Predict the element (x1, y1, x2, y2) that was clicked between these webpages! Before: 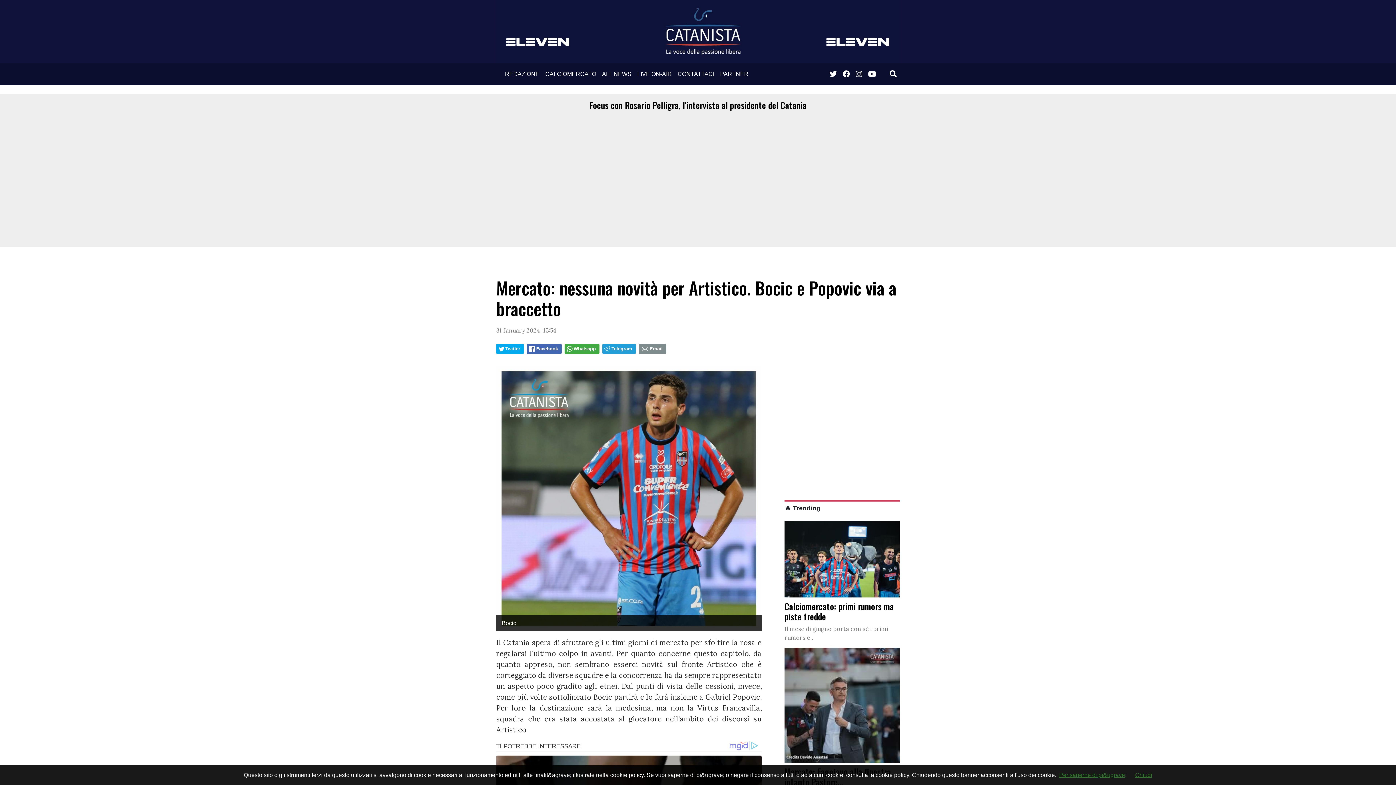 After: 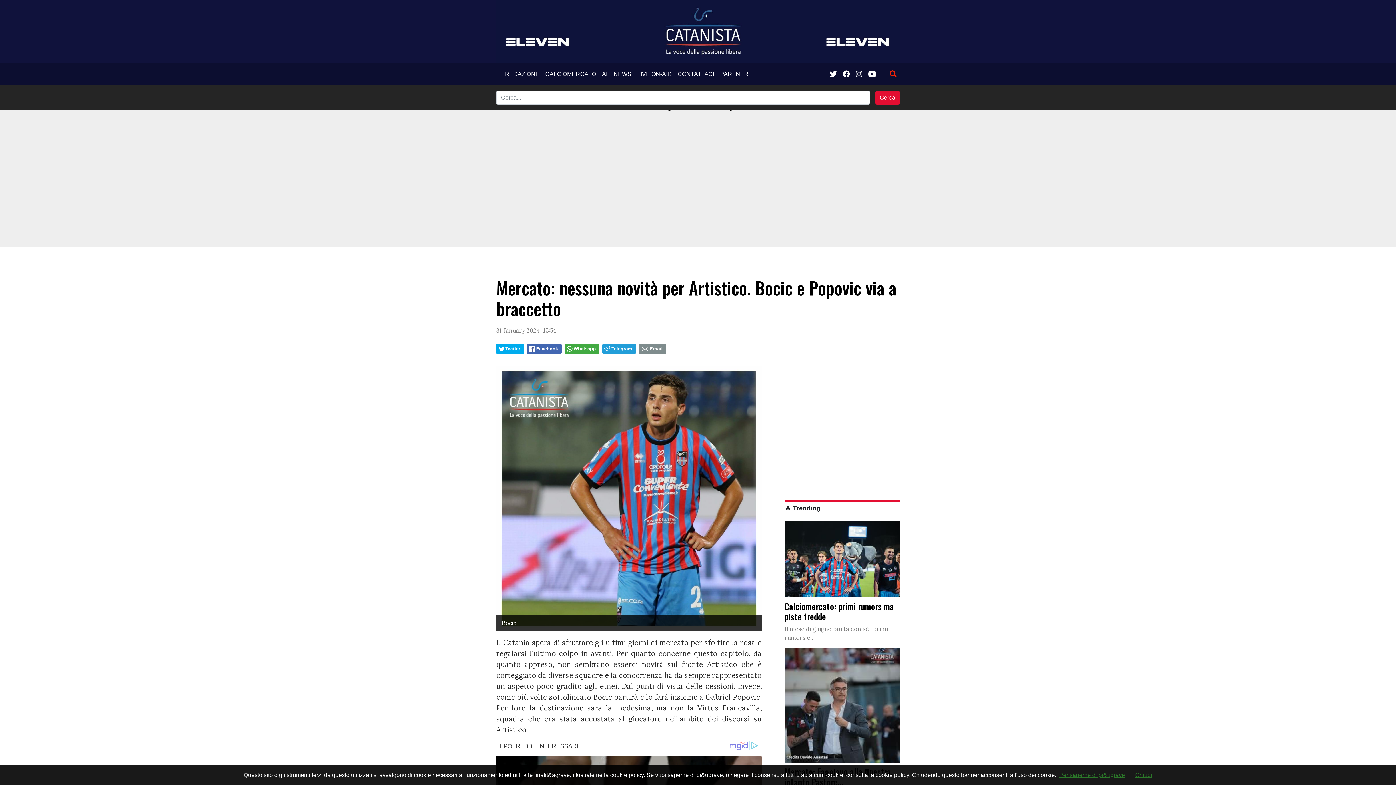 Action: bbox: (886, 65, 900, 82)